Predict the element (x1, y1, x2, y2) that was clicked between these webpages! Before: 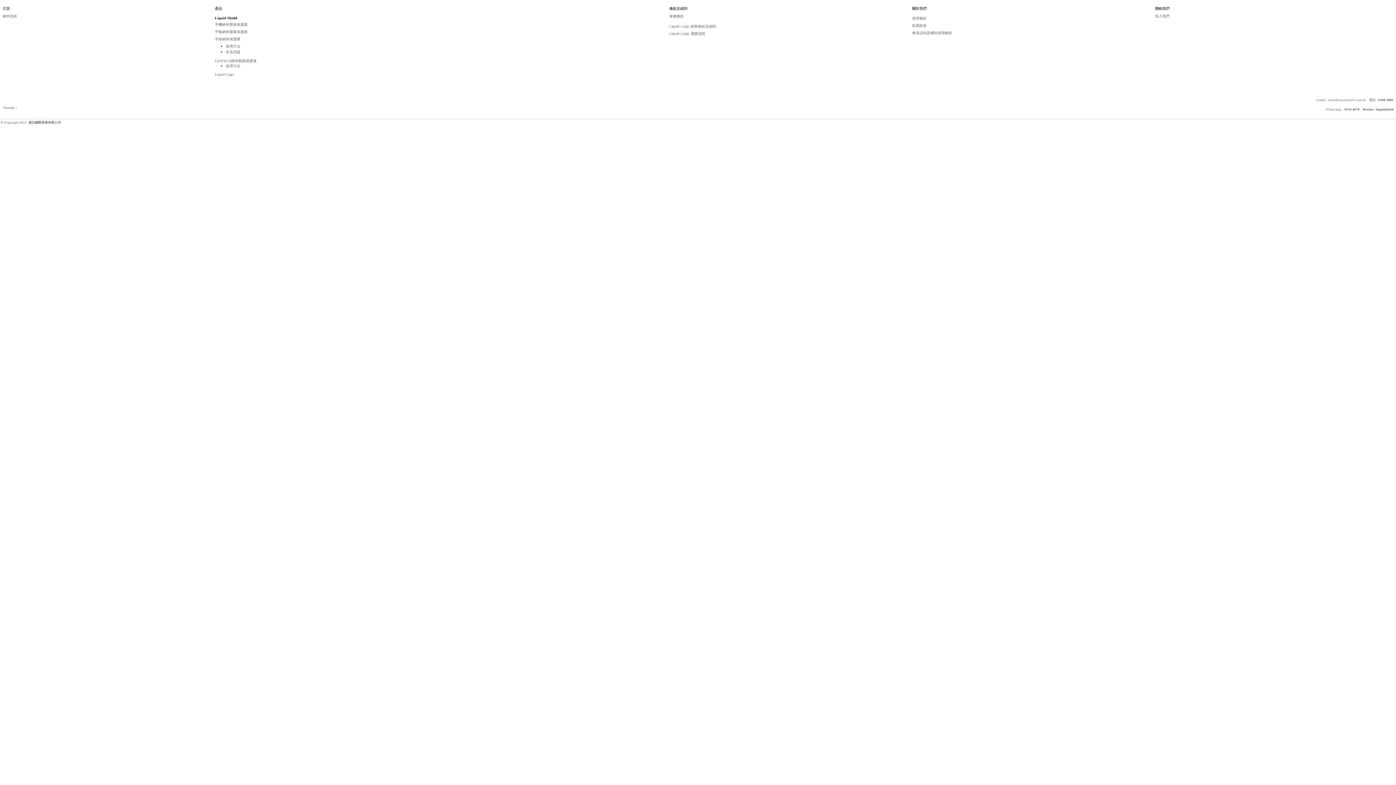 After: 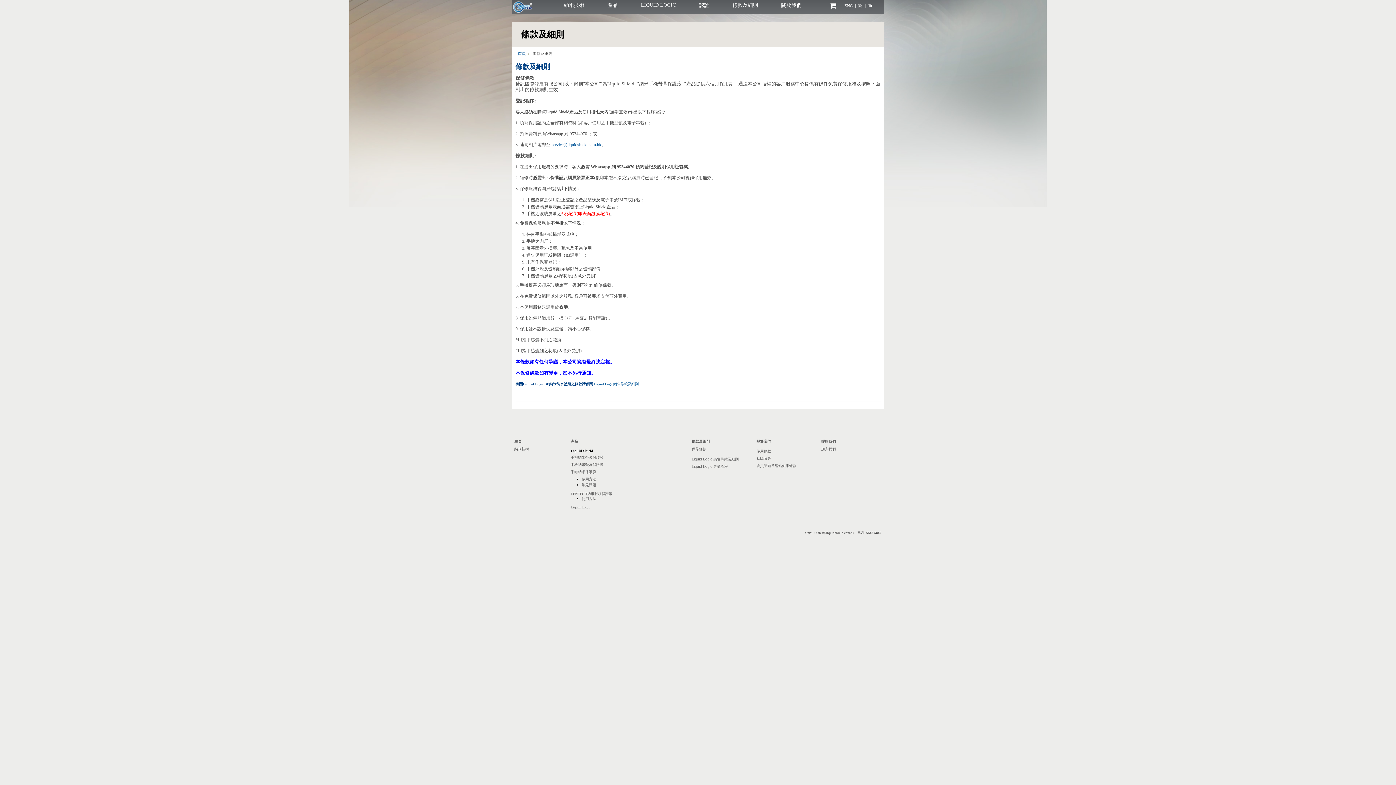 Action: label: 保修條款 bbox: (669, 14, 684, 18)